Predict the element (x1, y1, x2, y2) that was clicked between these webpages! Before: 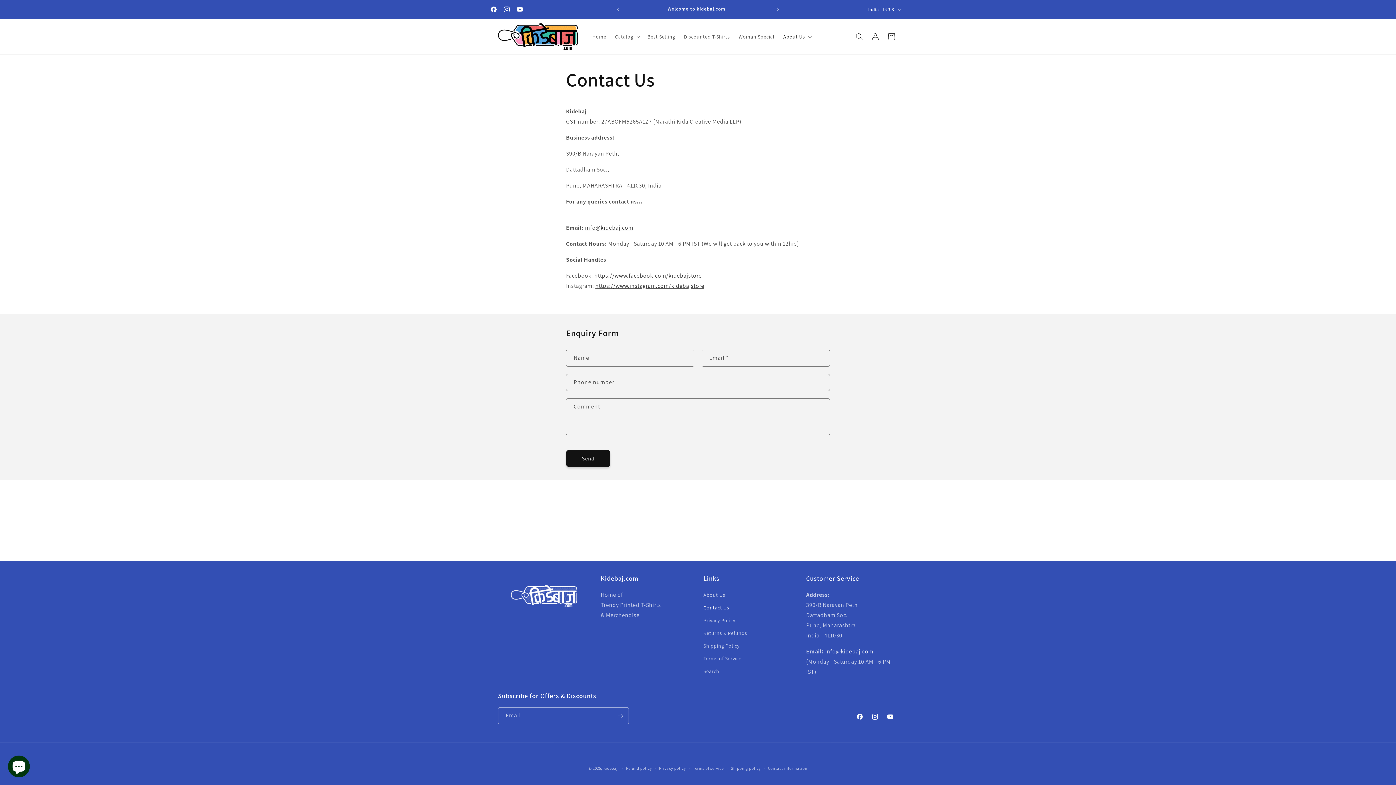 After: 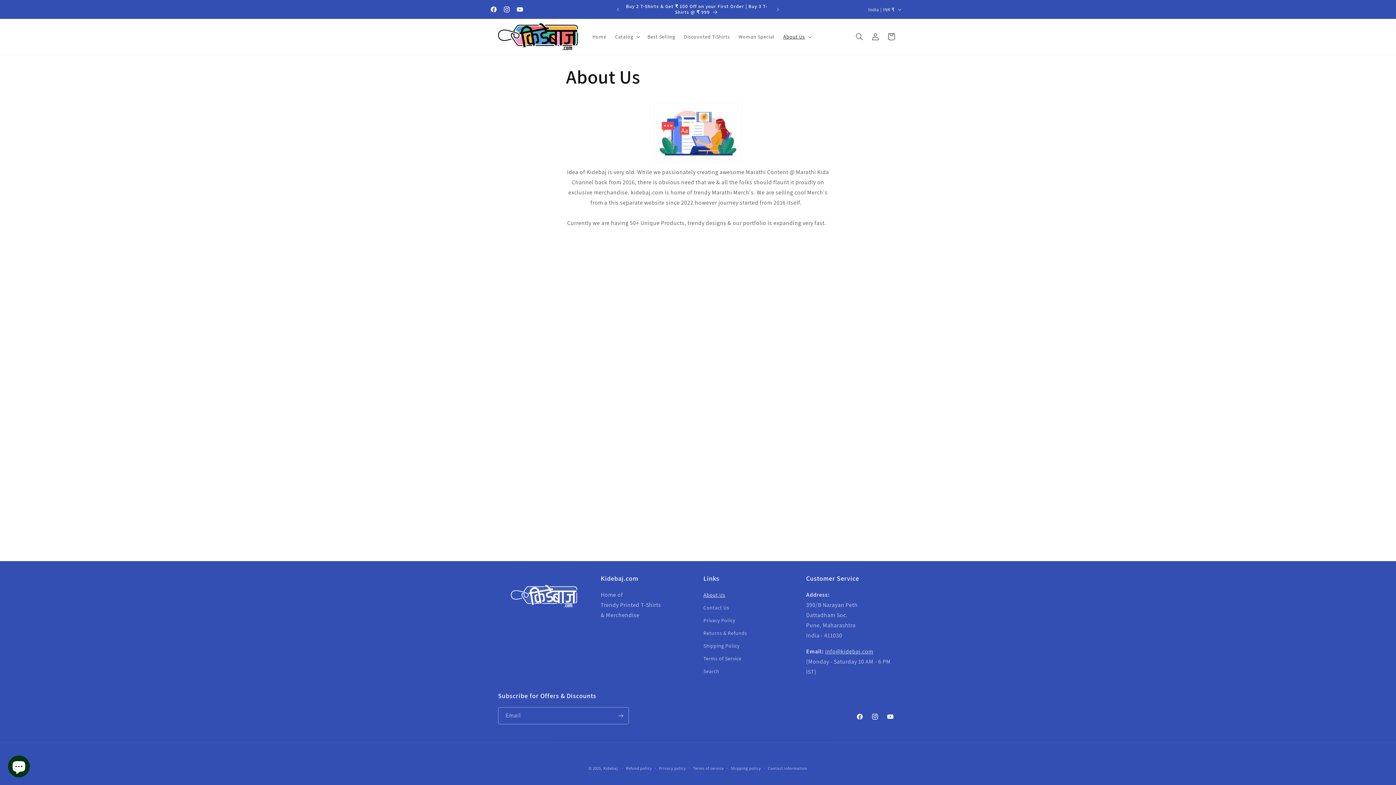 Action: label: About Us bbox: (703, 590, 725, 601)